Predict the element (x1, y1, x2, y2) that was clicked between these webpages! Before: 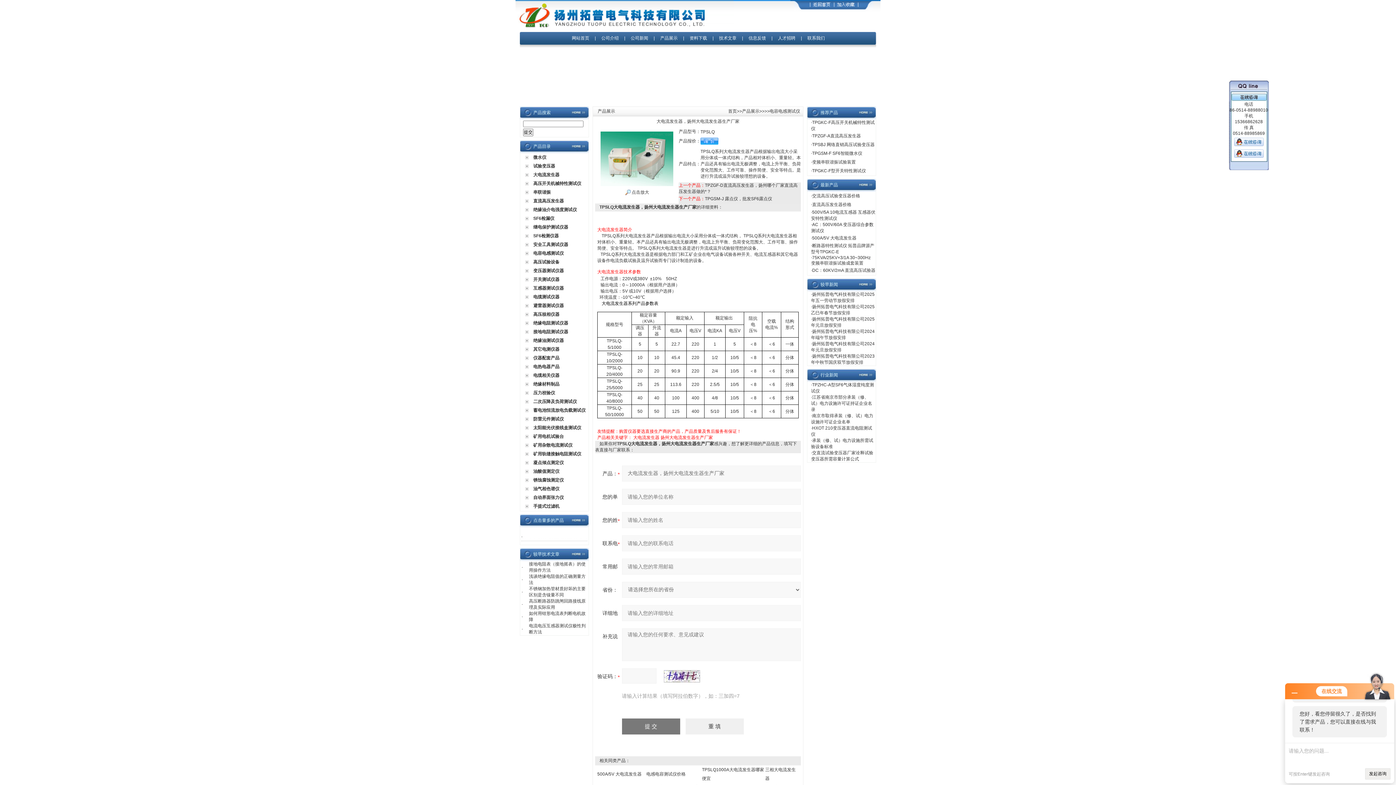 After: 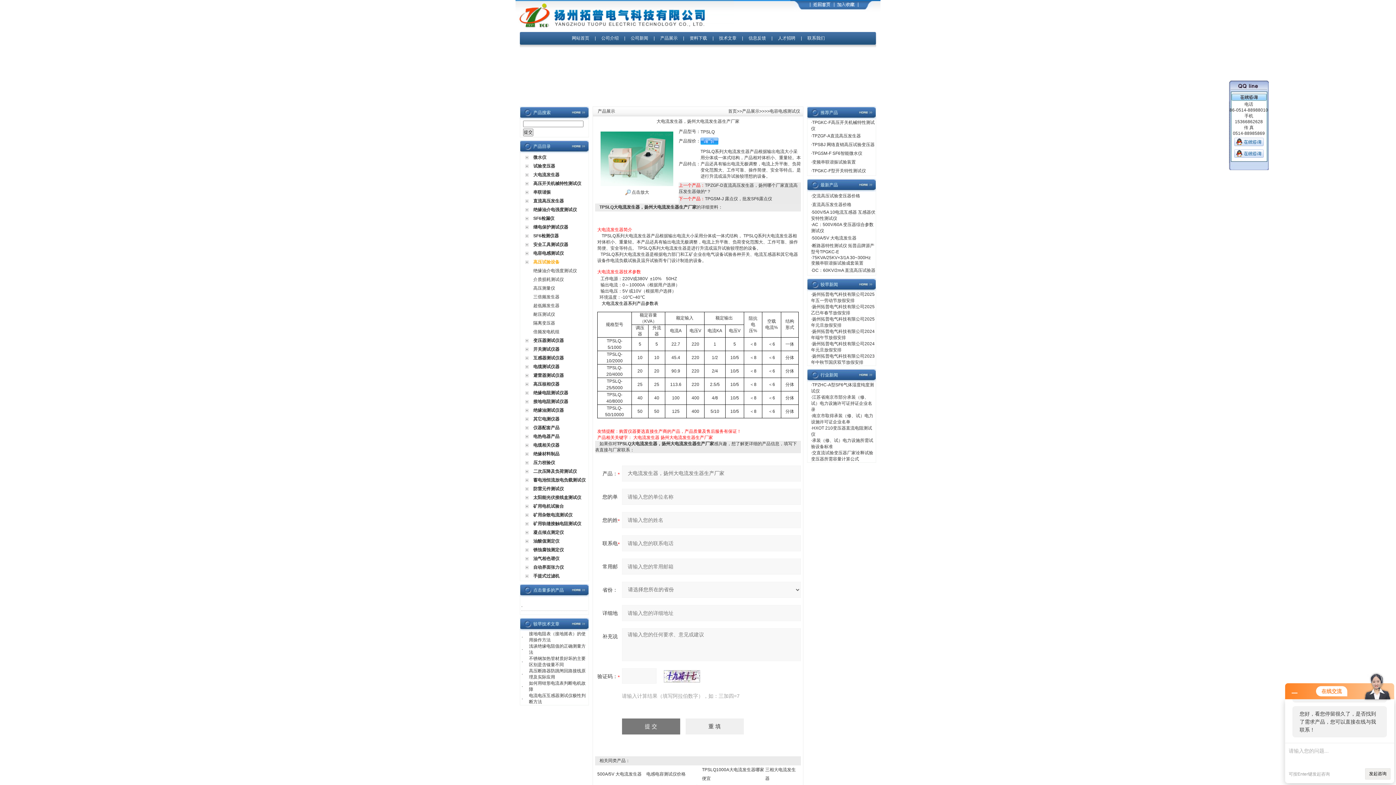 Action: label: 高压试验设备 bbox: (533, 259, 559, 264)